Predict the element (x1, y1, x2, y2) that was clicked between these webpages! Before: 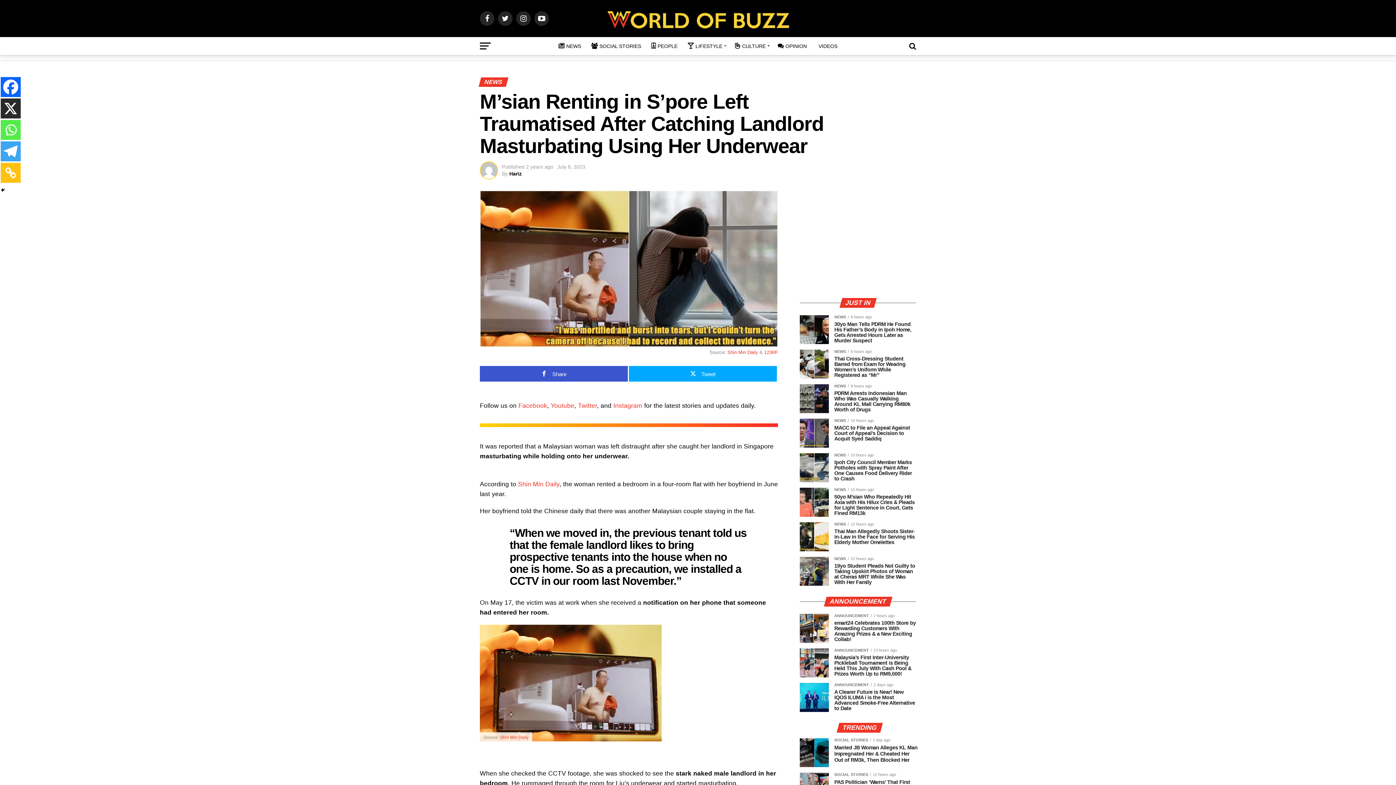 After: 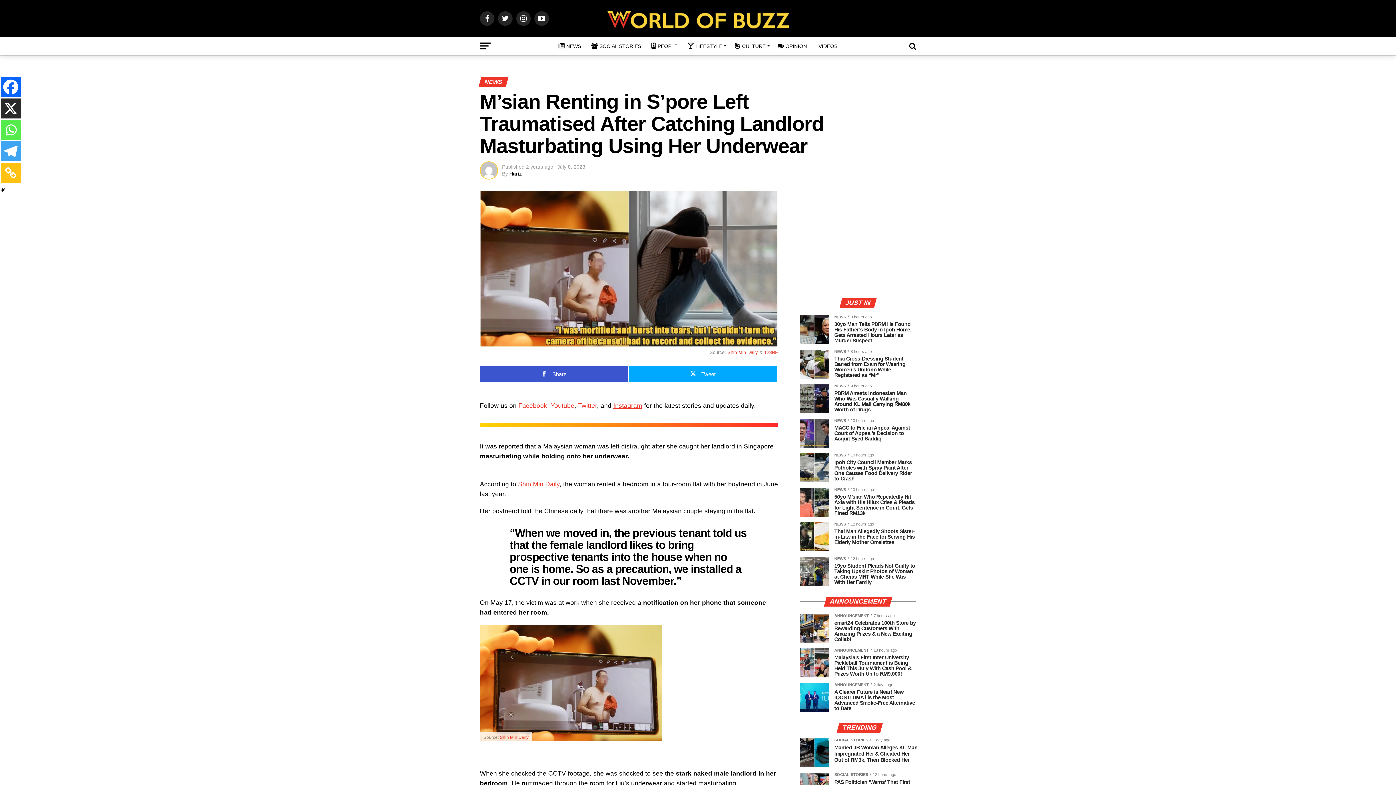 Action: label: Instagram bbox: (613, 402, 642, 409)